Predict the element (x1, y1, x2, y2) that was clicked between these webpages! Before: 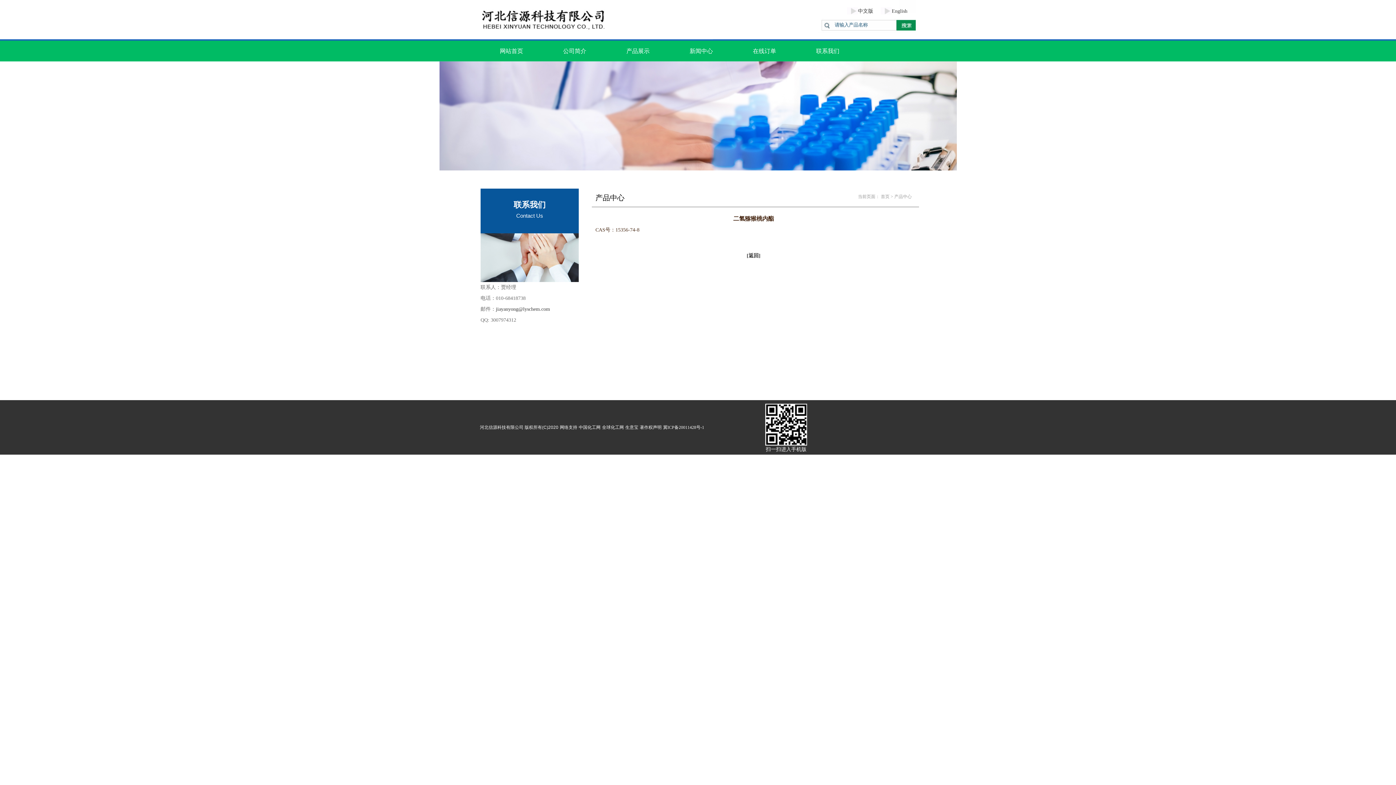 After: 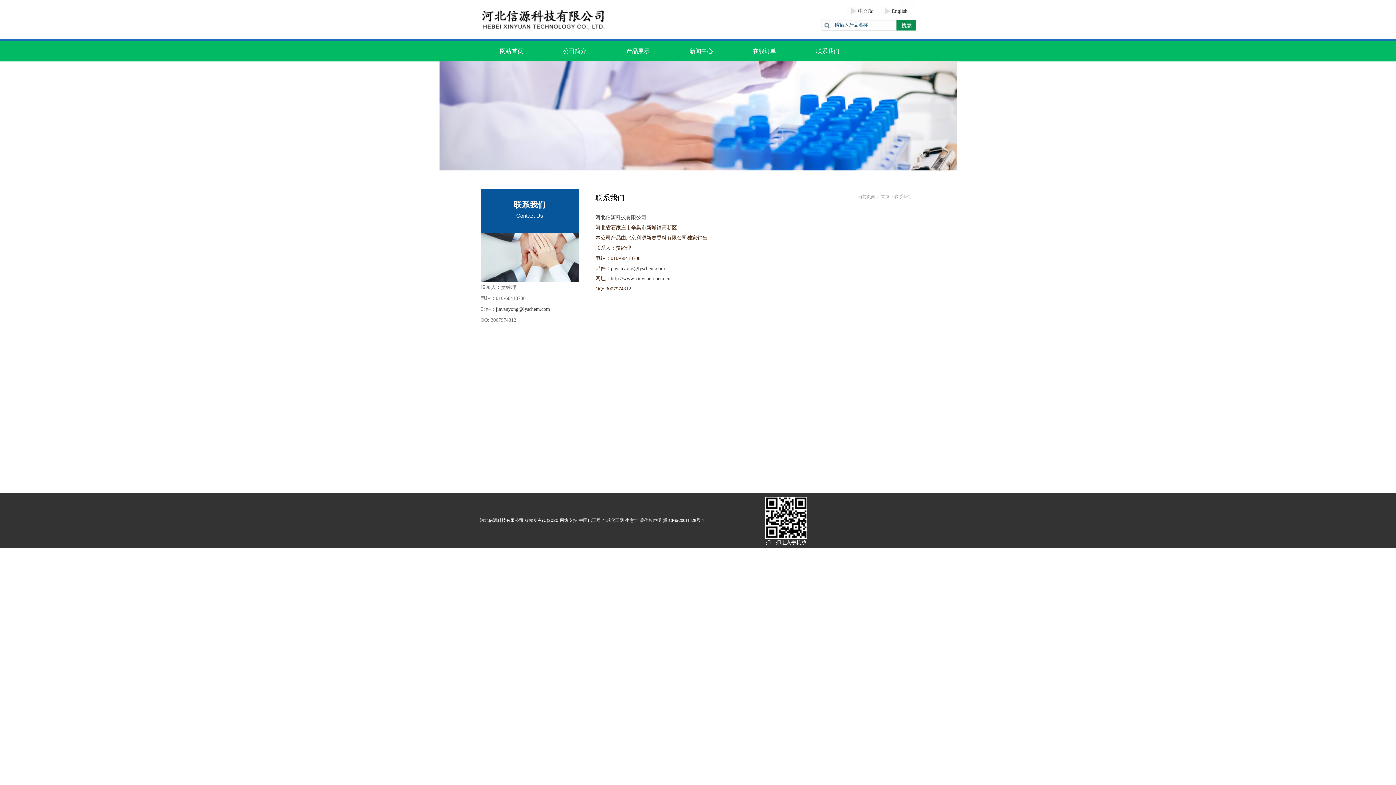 Action: bbox: (816, 41, 839, 61) label: 联系我们